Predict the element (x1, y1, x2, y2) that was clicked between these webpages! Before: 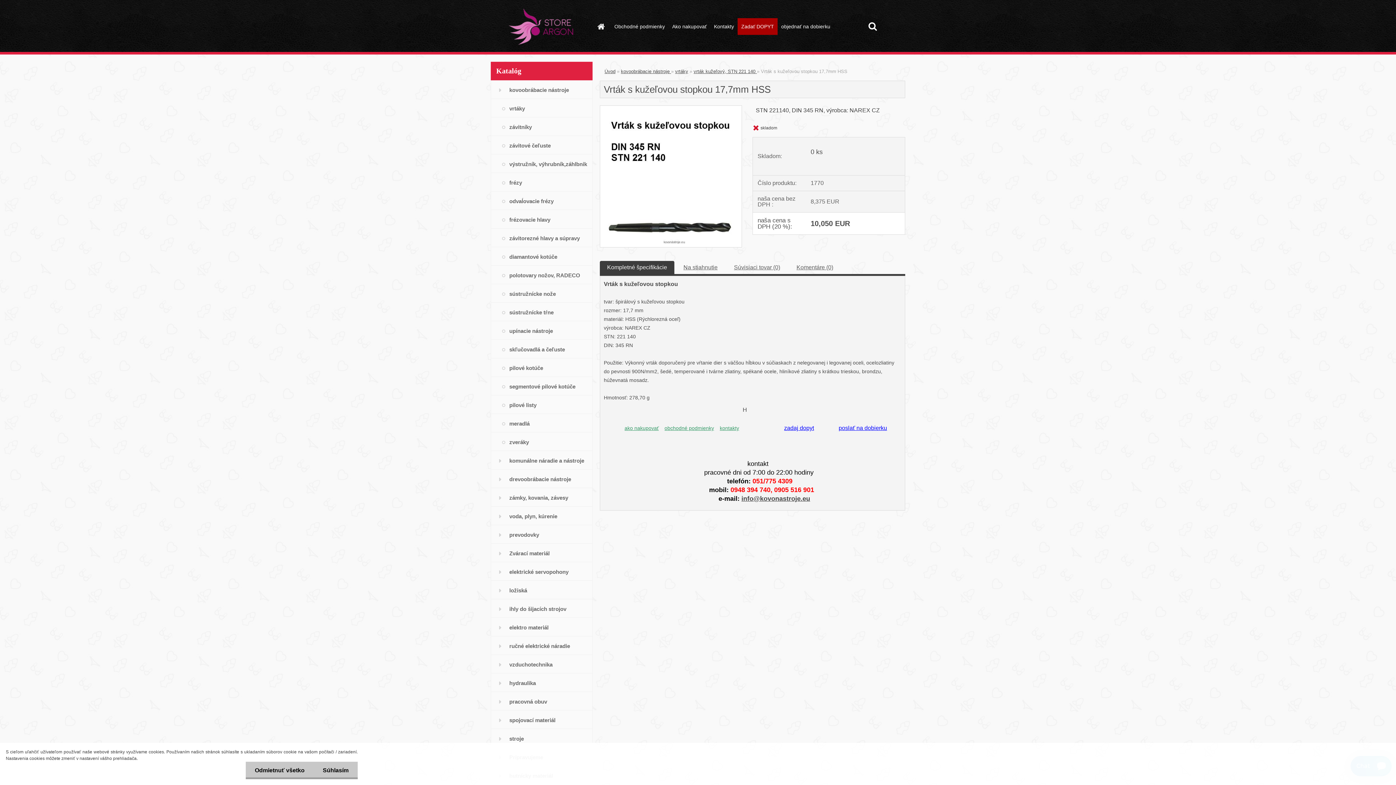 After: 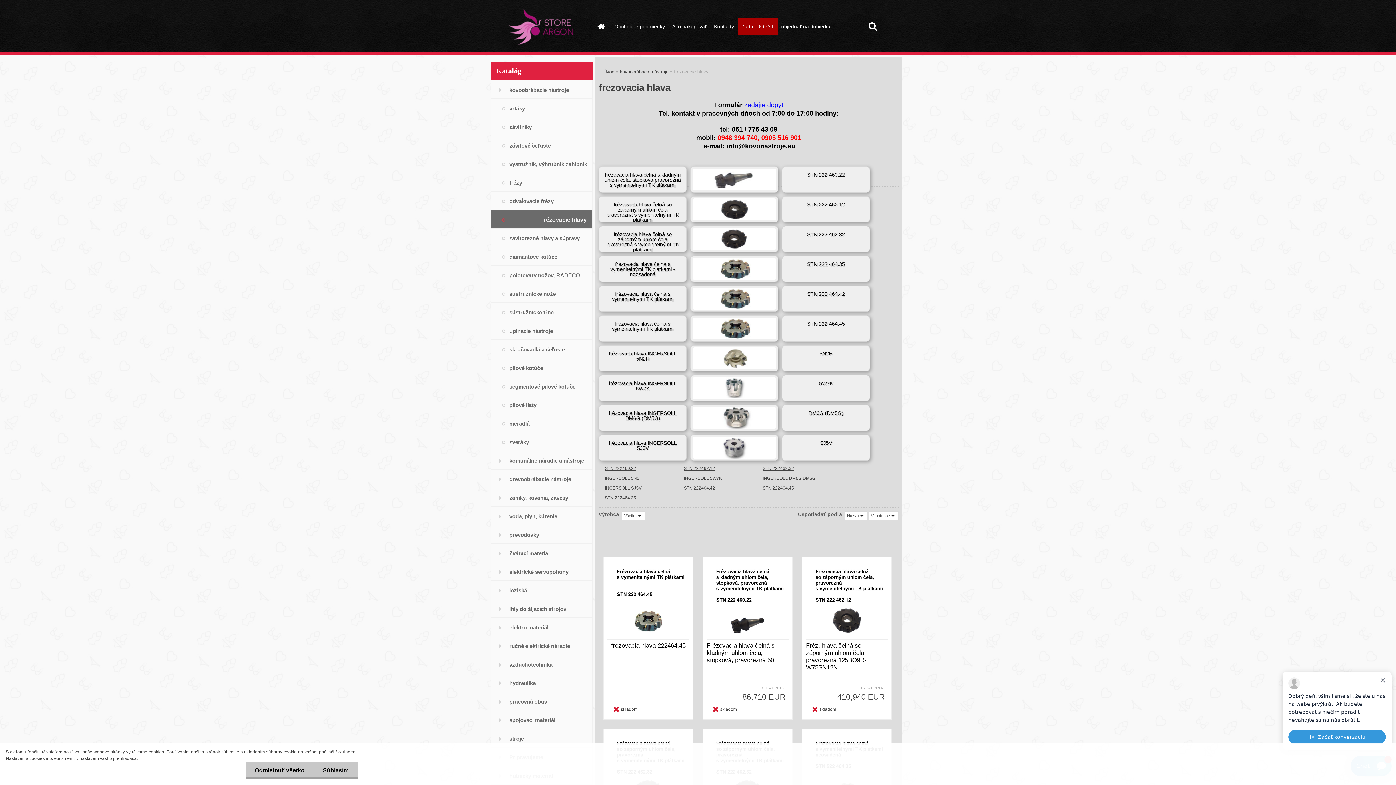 Action: label: frézovacie hlavy bbox: (490, 210, 592, 228)